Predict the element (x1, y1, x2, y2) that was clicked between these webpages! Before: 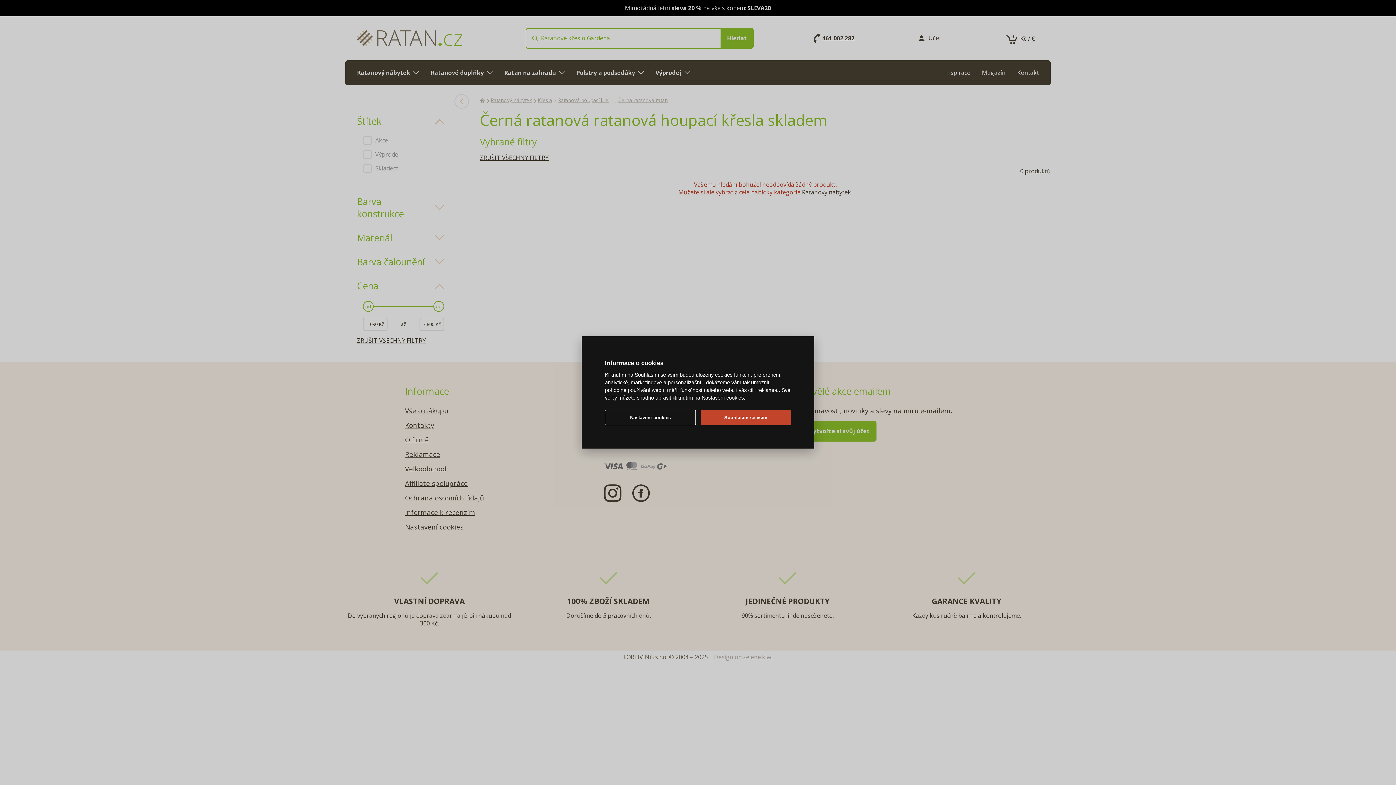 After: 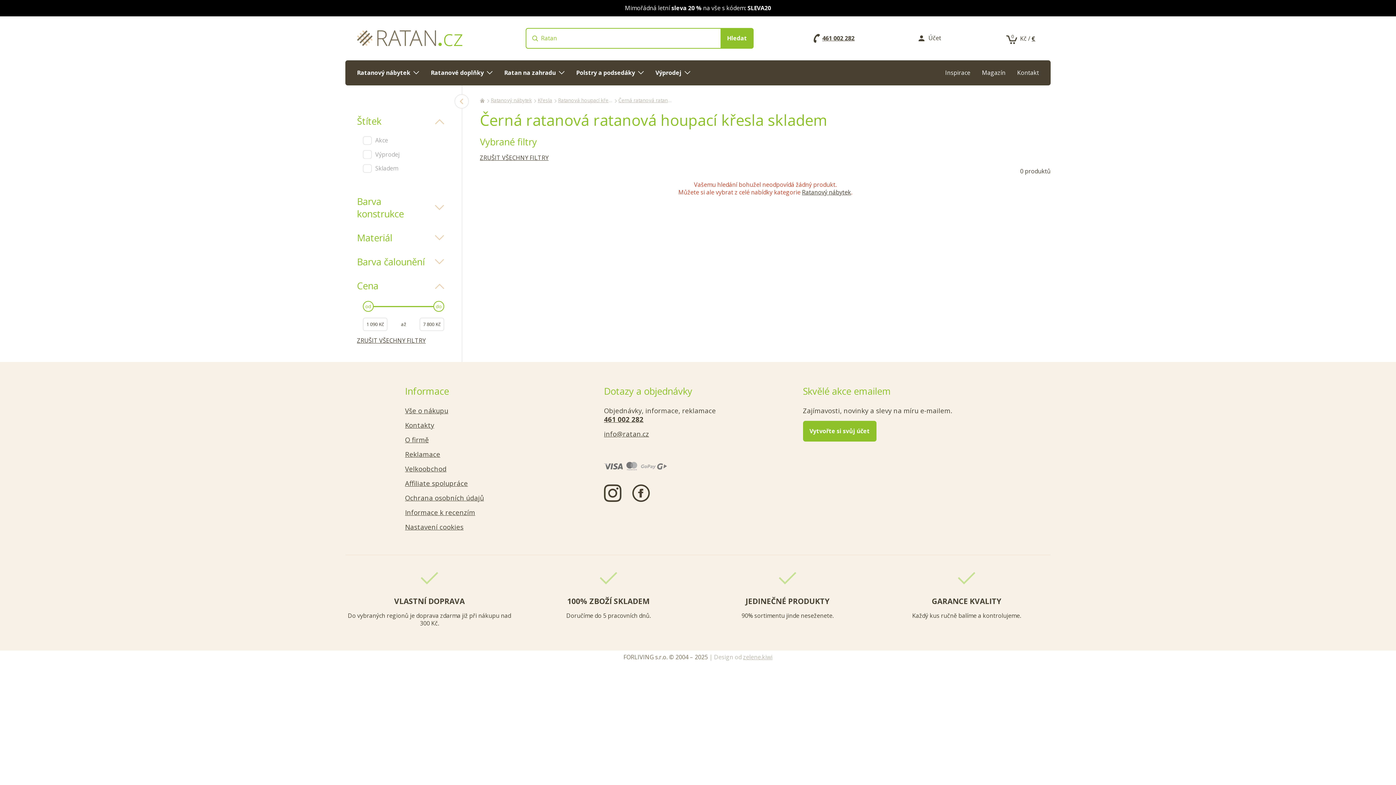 Action: bbox: (700, 409, 791, 425) label: Souhlasím se vším